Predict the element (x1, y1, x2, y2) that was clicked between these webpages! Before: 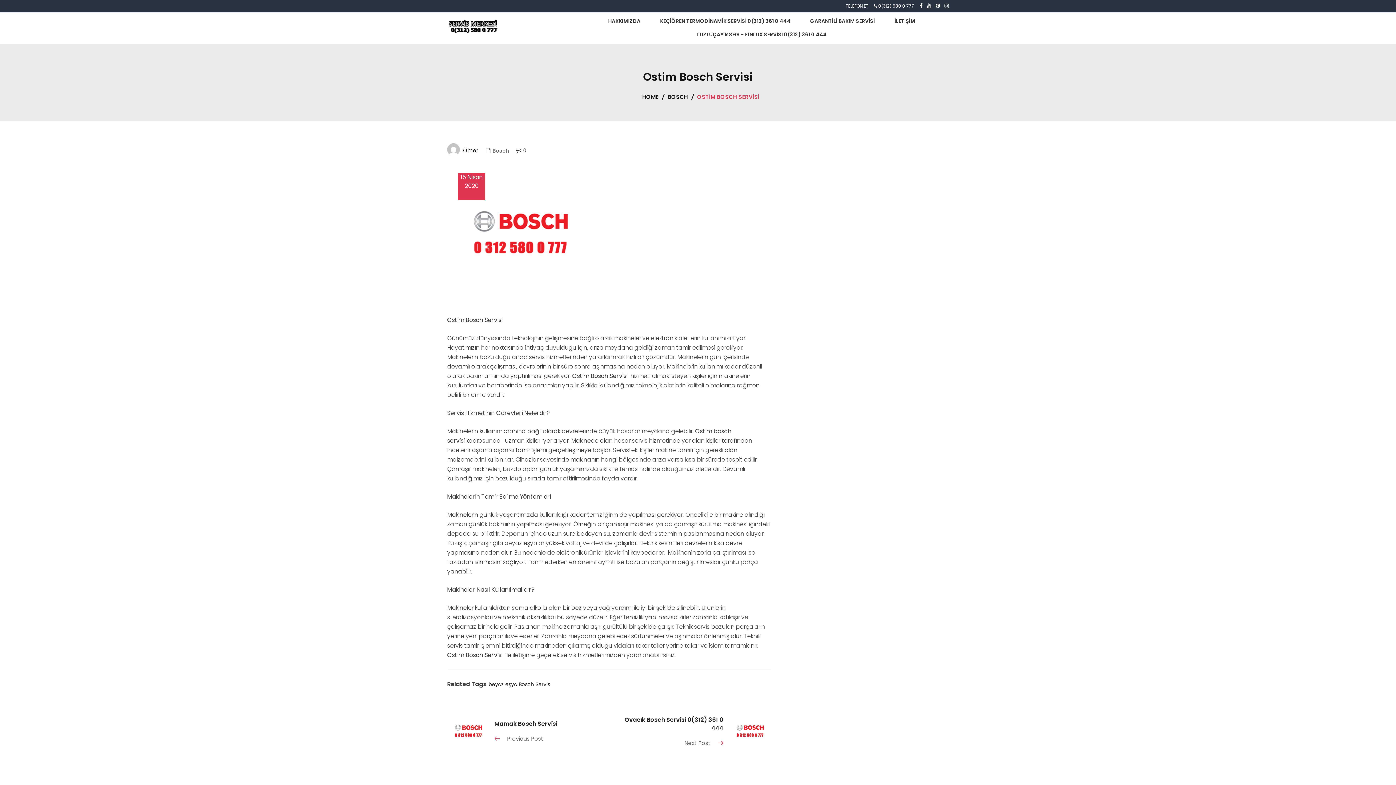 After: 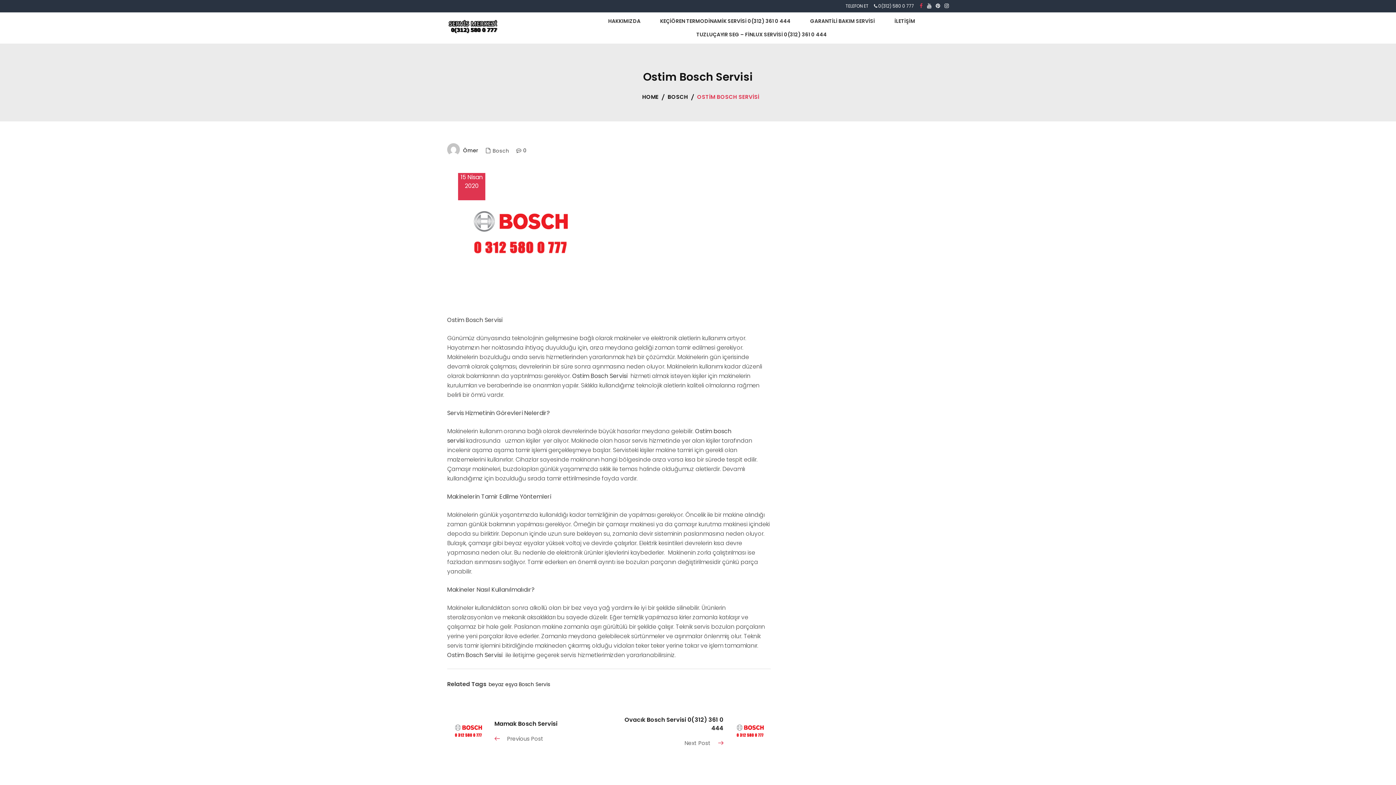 Action: label:   bbox: (920, 2, 924, 9)